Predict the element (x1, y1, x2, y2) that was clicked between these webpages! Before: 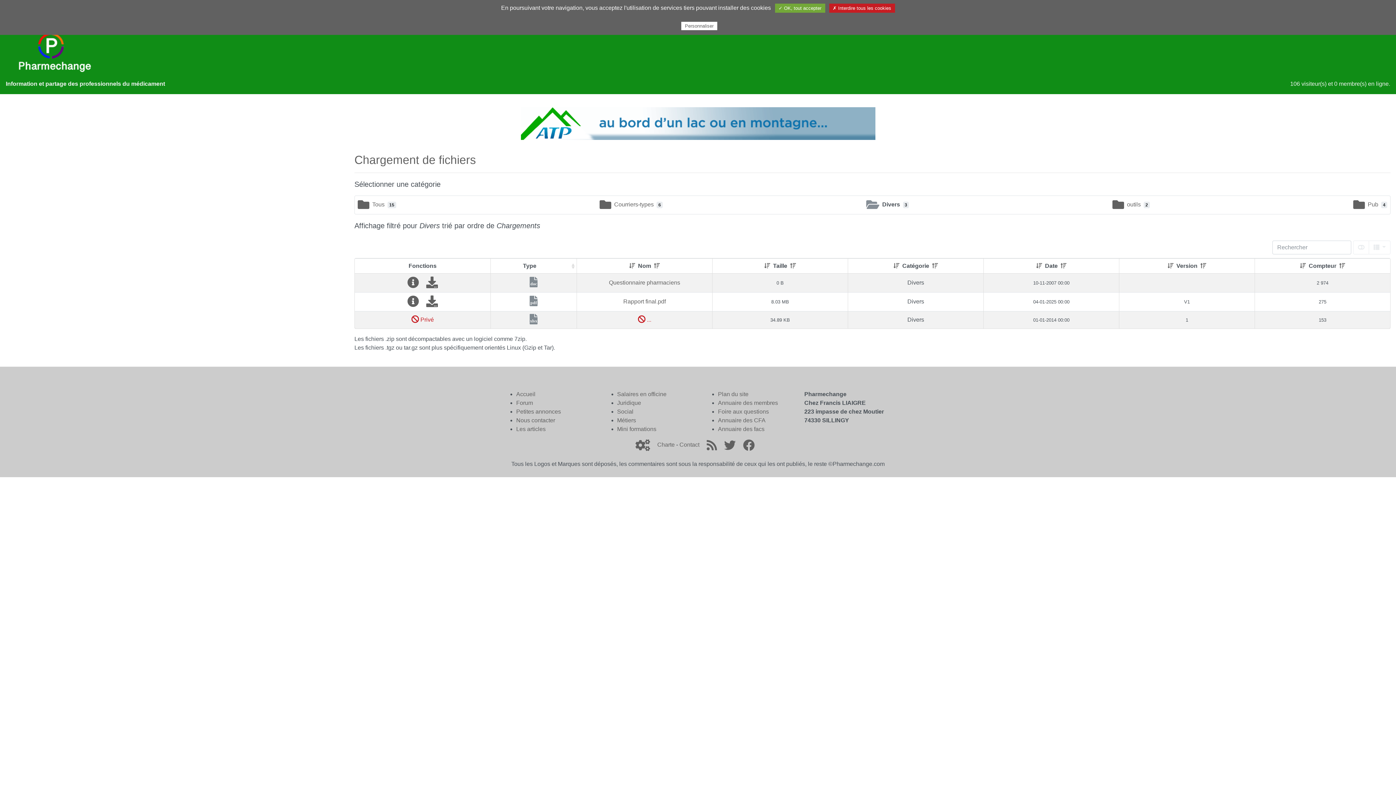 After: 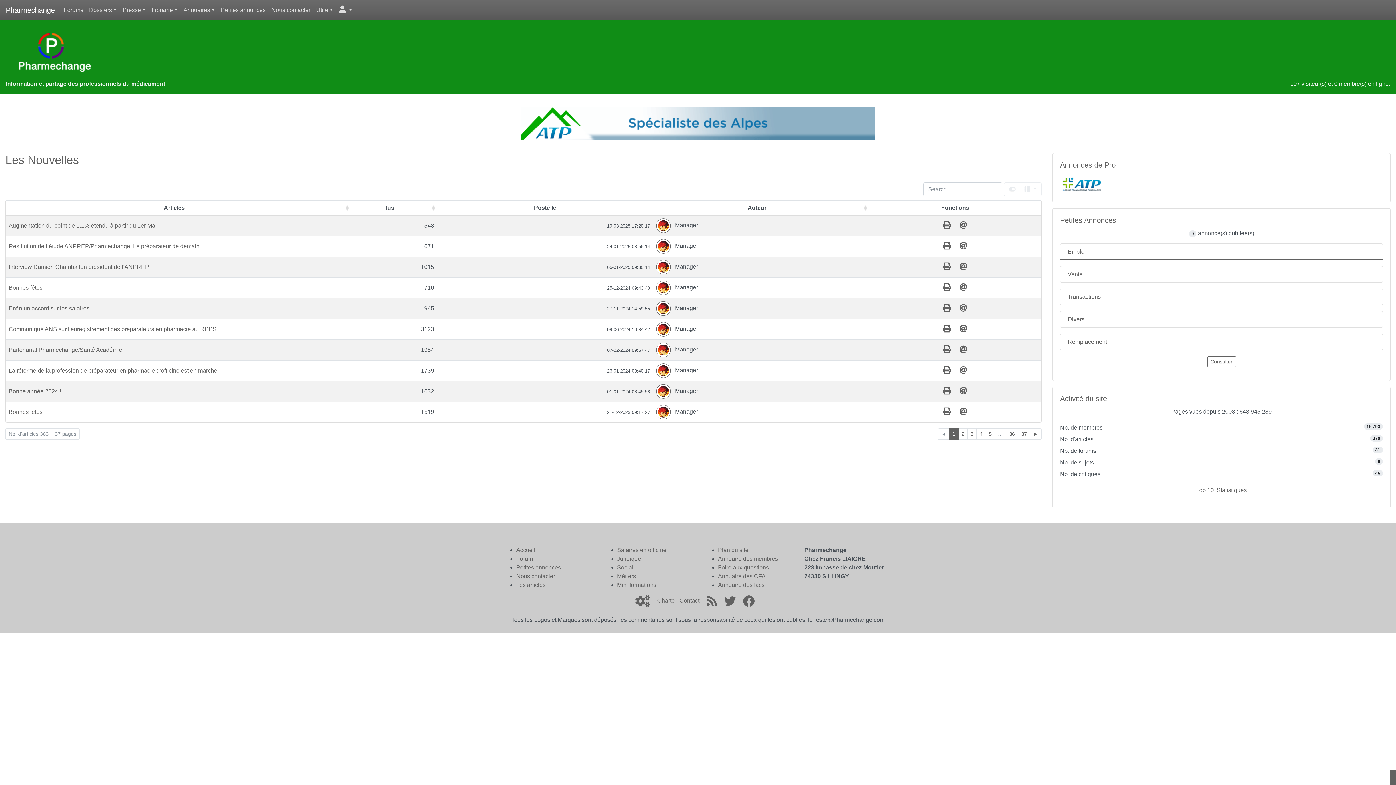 Action: label: Les articles bbox: (516, 426, 545, 432)